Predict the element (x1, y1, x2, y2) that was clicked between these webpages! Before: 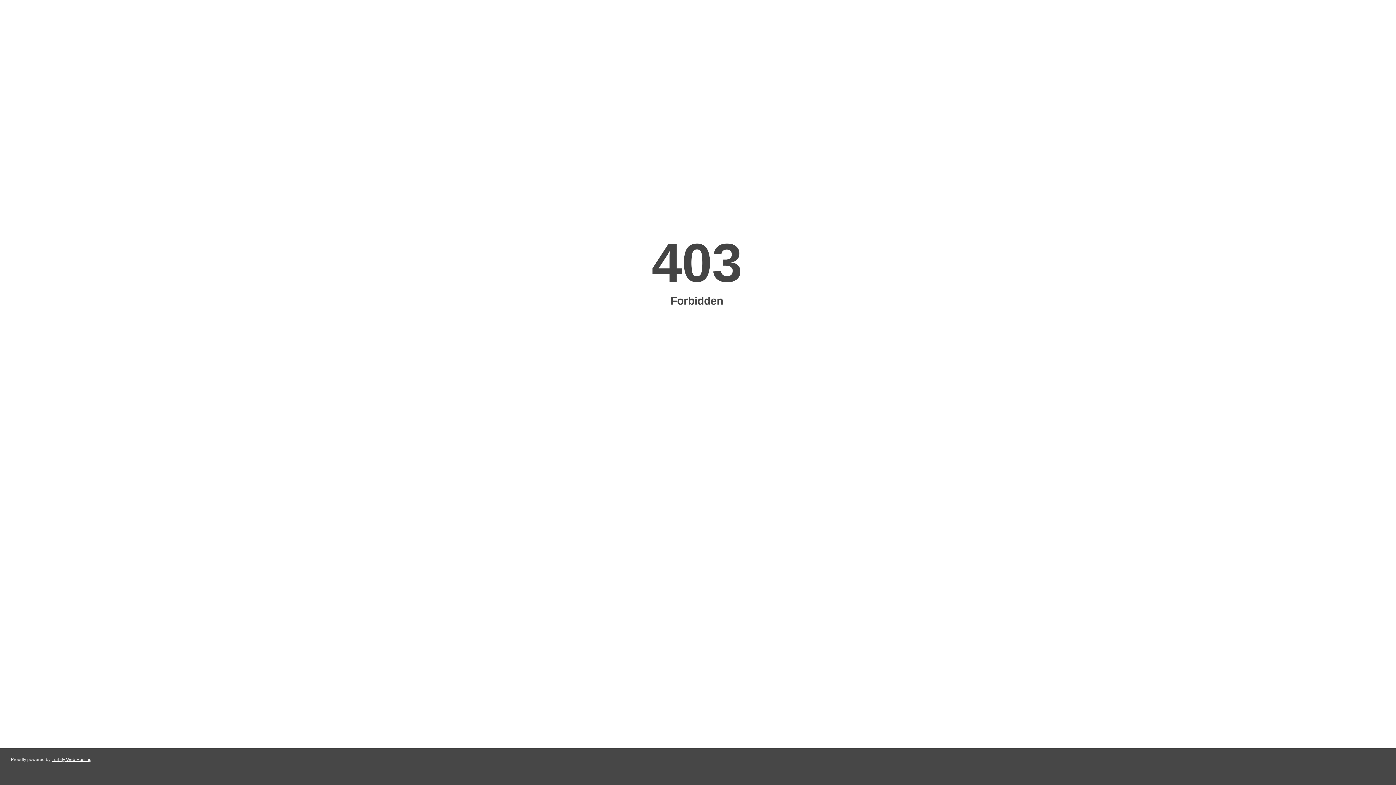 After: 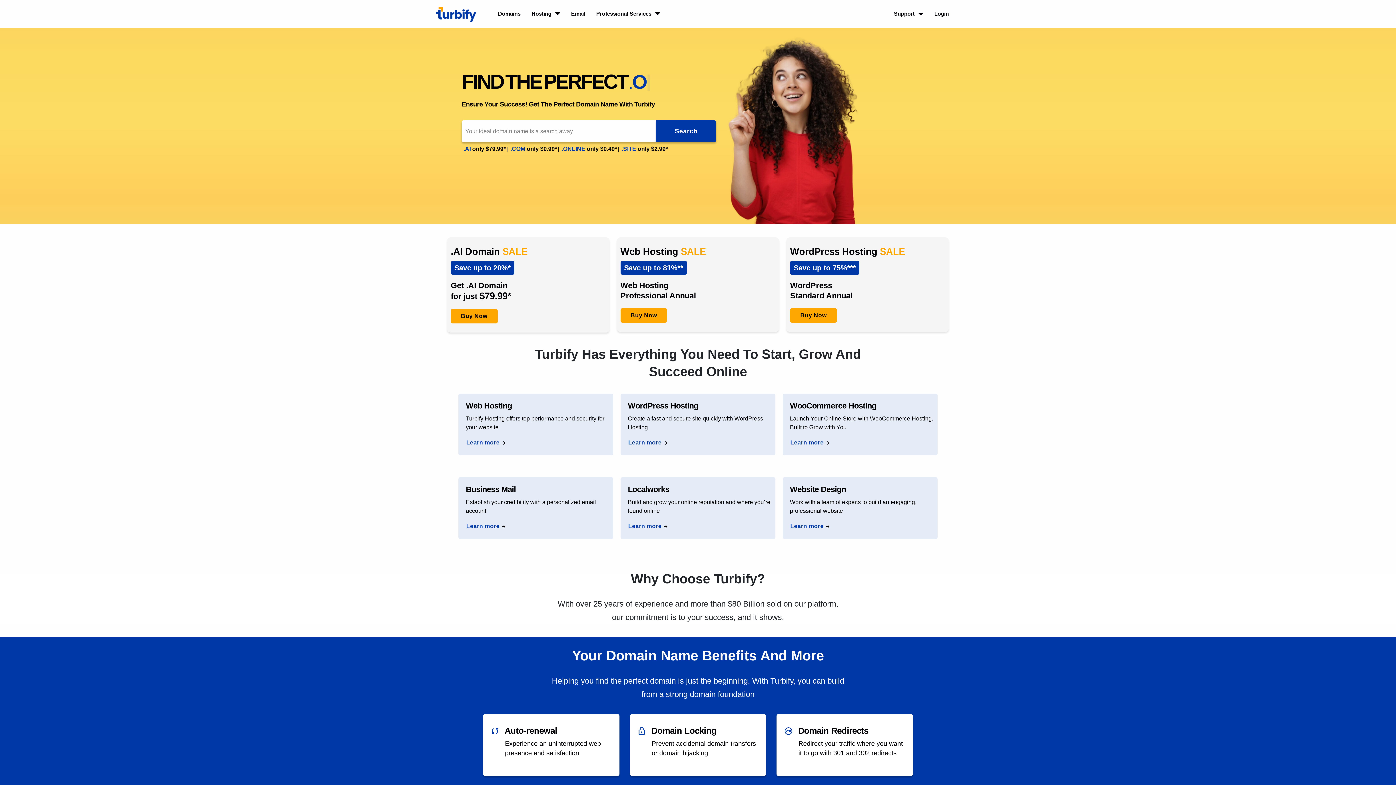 Action: label: Turbify Web Hosting bbox: (51, 757, 91, 762)